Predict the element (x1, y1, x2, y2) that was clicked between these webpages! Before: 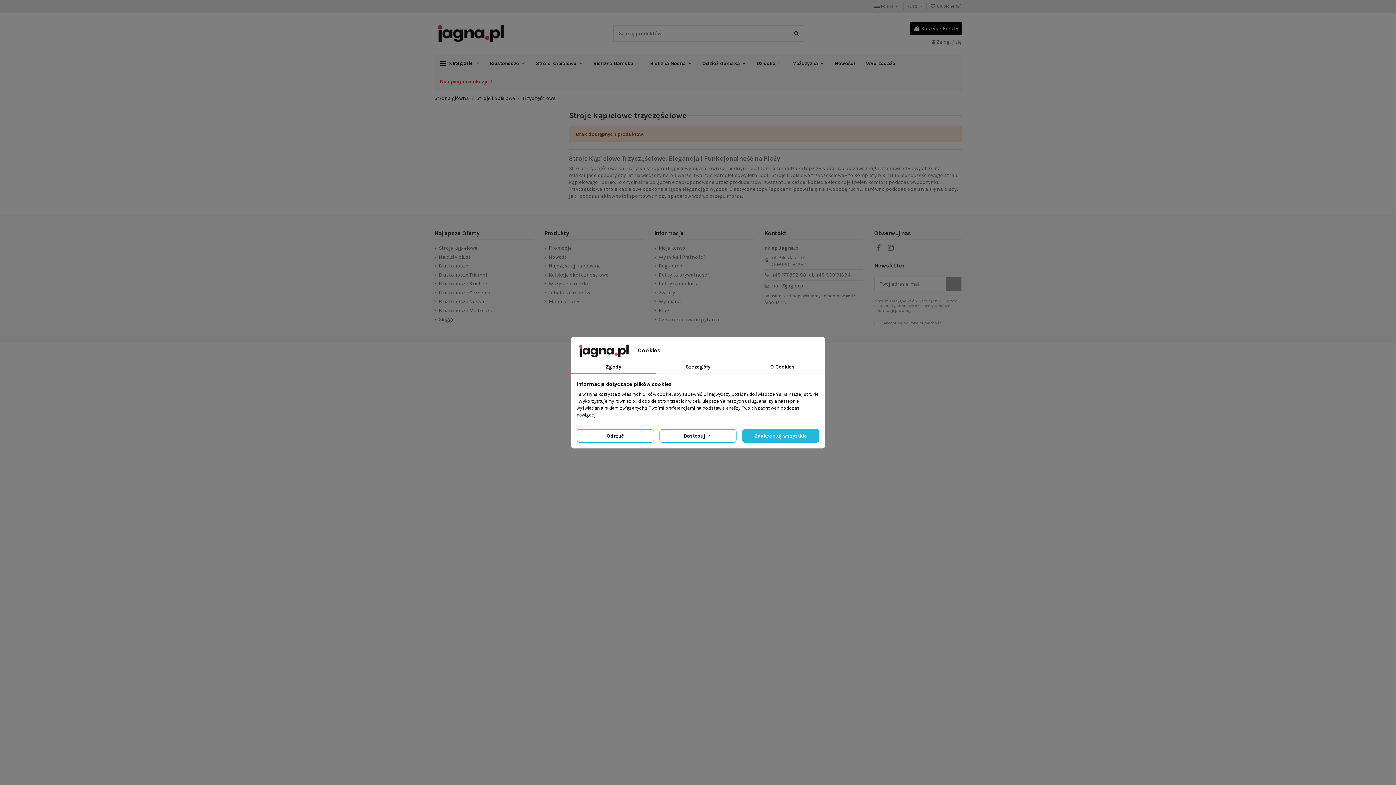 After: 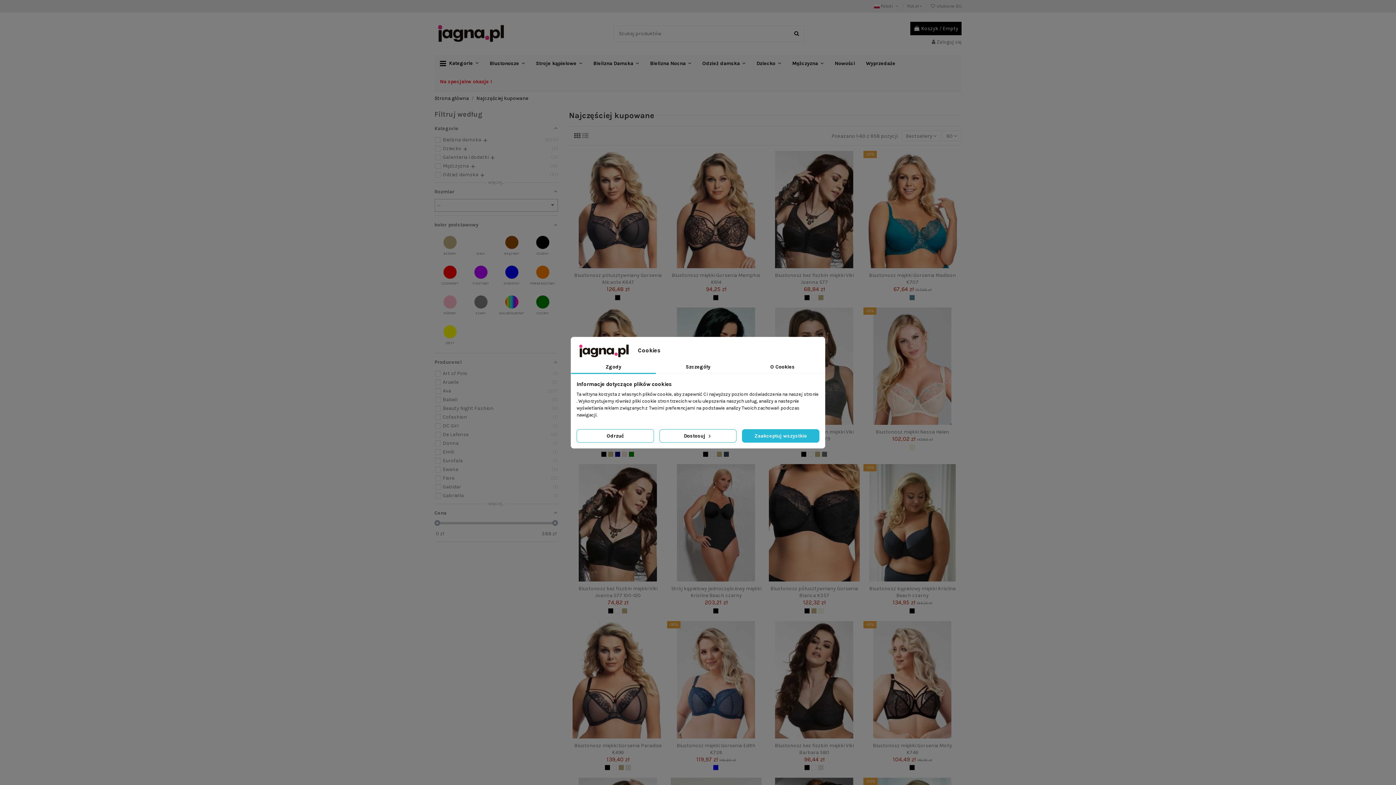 Action: label: Najczęściej kupowane bbox: (544, 262, 600, 269)